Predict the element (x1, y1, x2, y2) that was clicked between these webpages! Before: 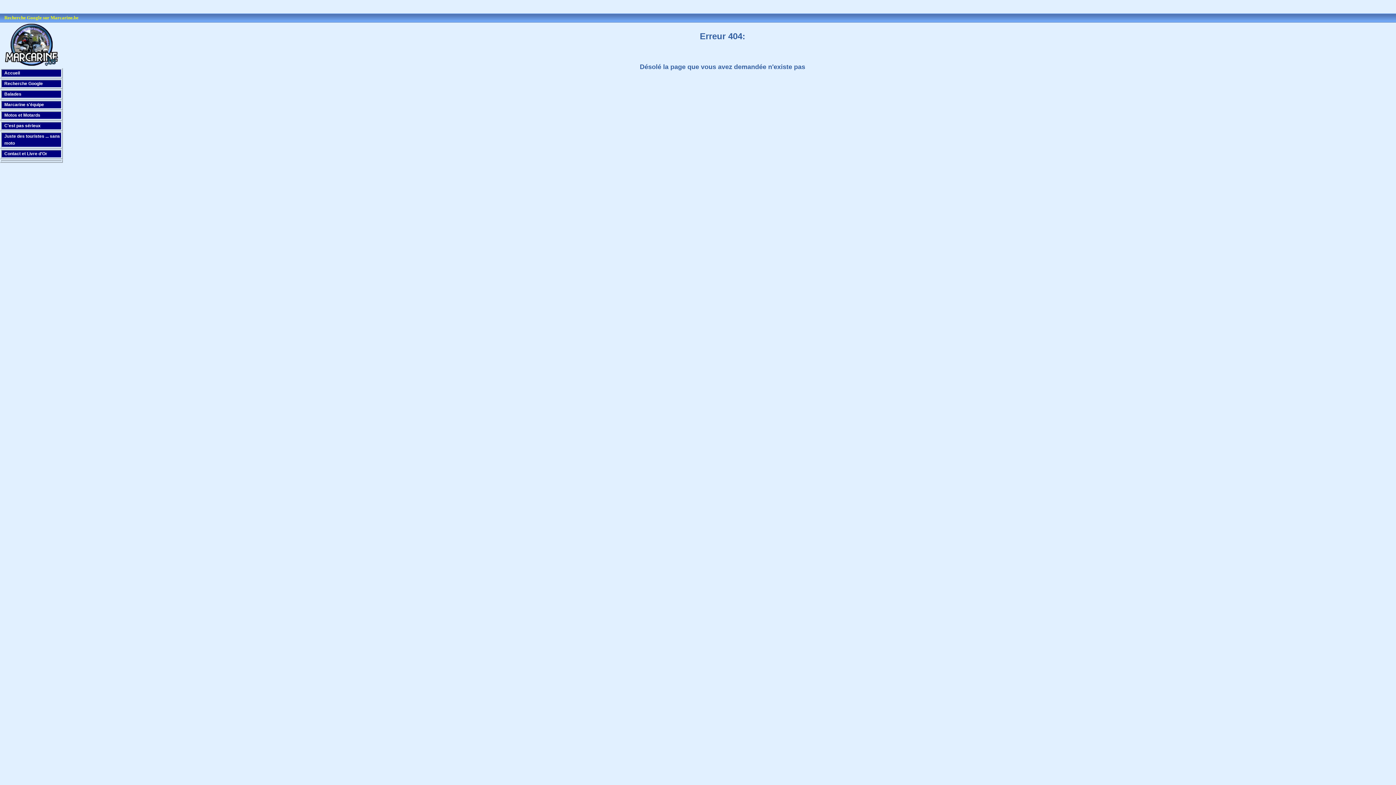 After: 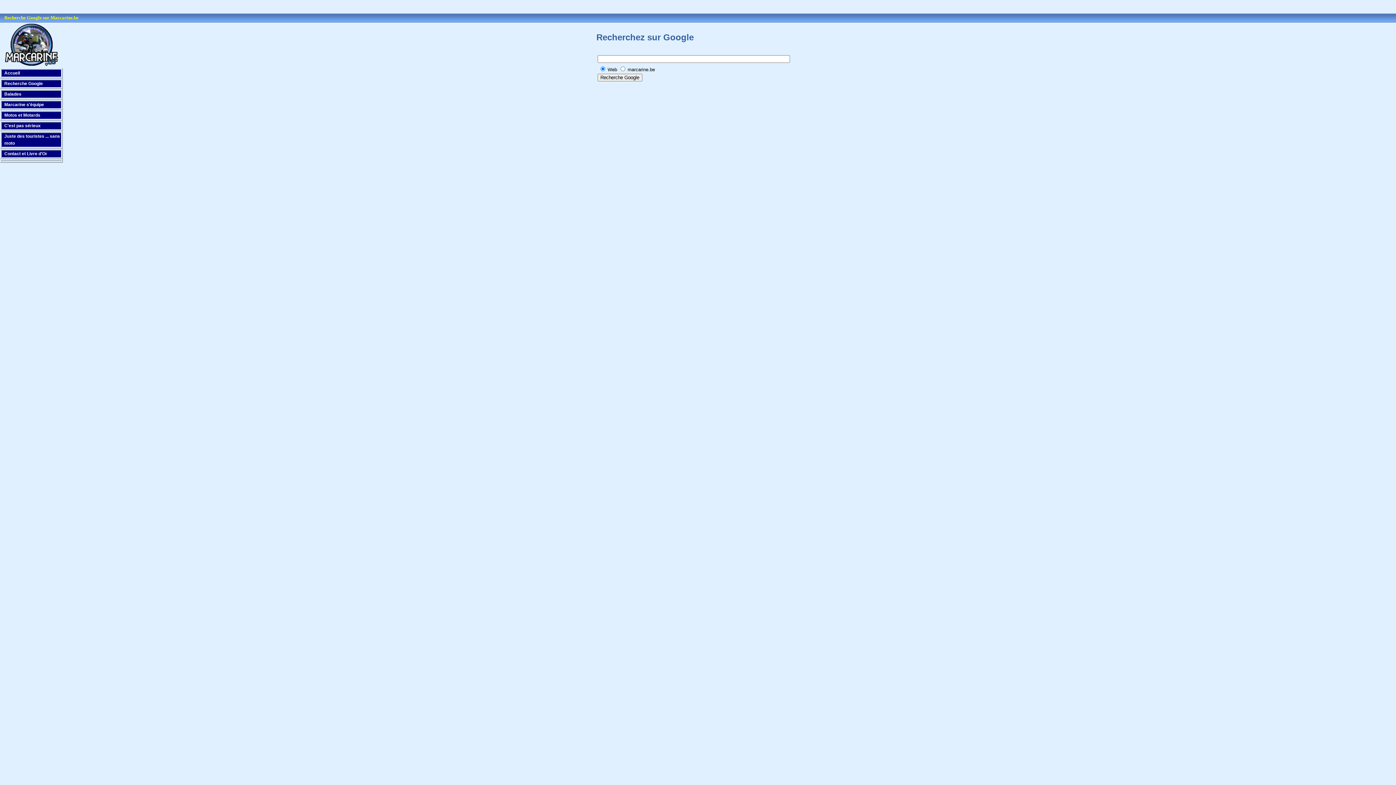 Action: bbox: (4, 81, 42, 86) label: Recherche Google